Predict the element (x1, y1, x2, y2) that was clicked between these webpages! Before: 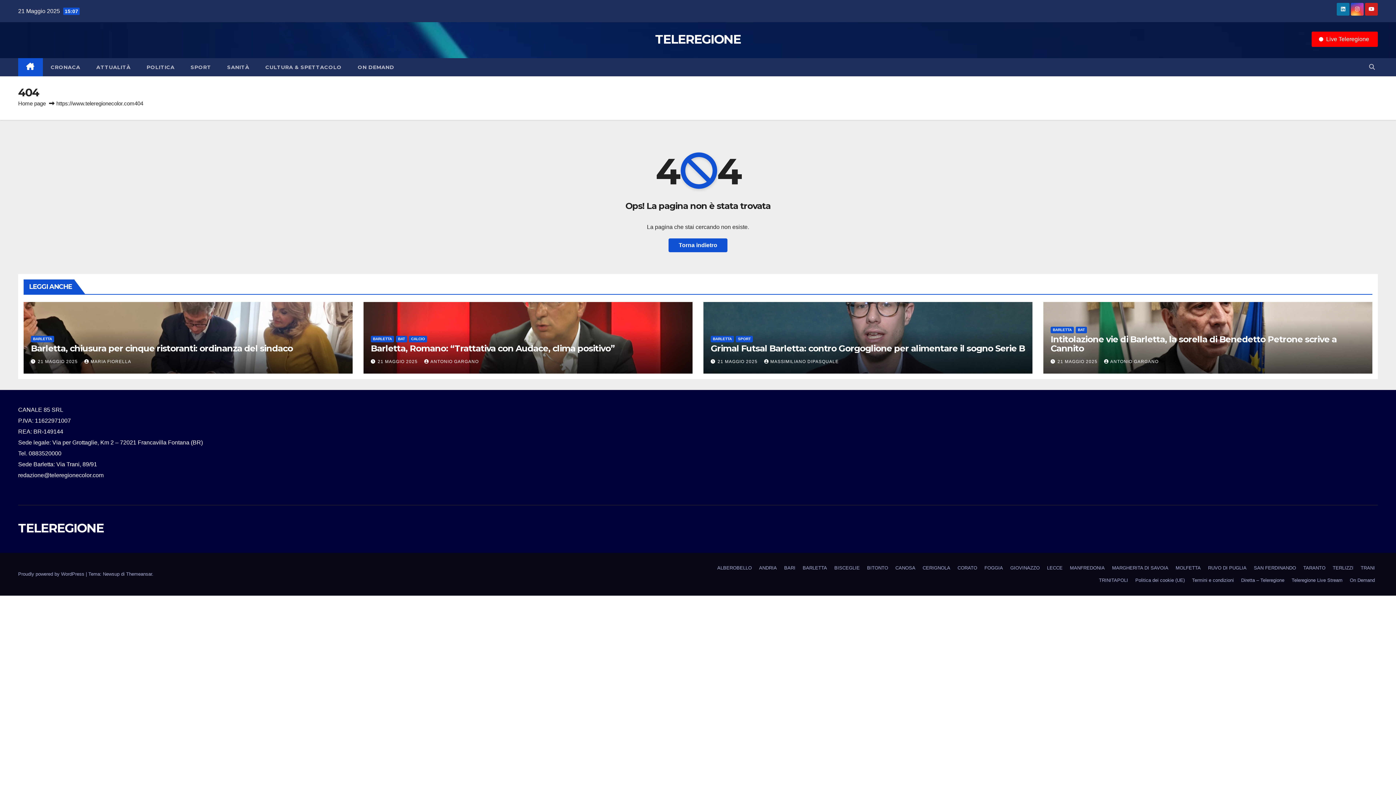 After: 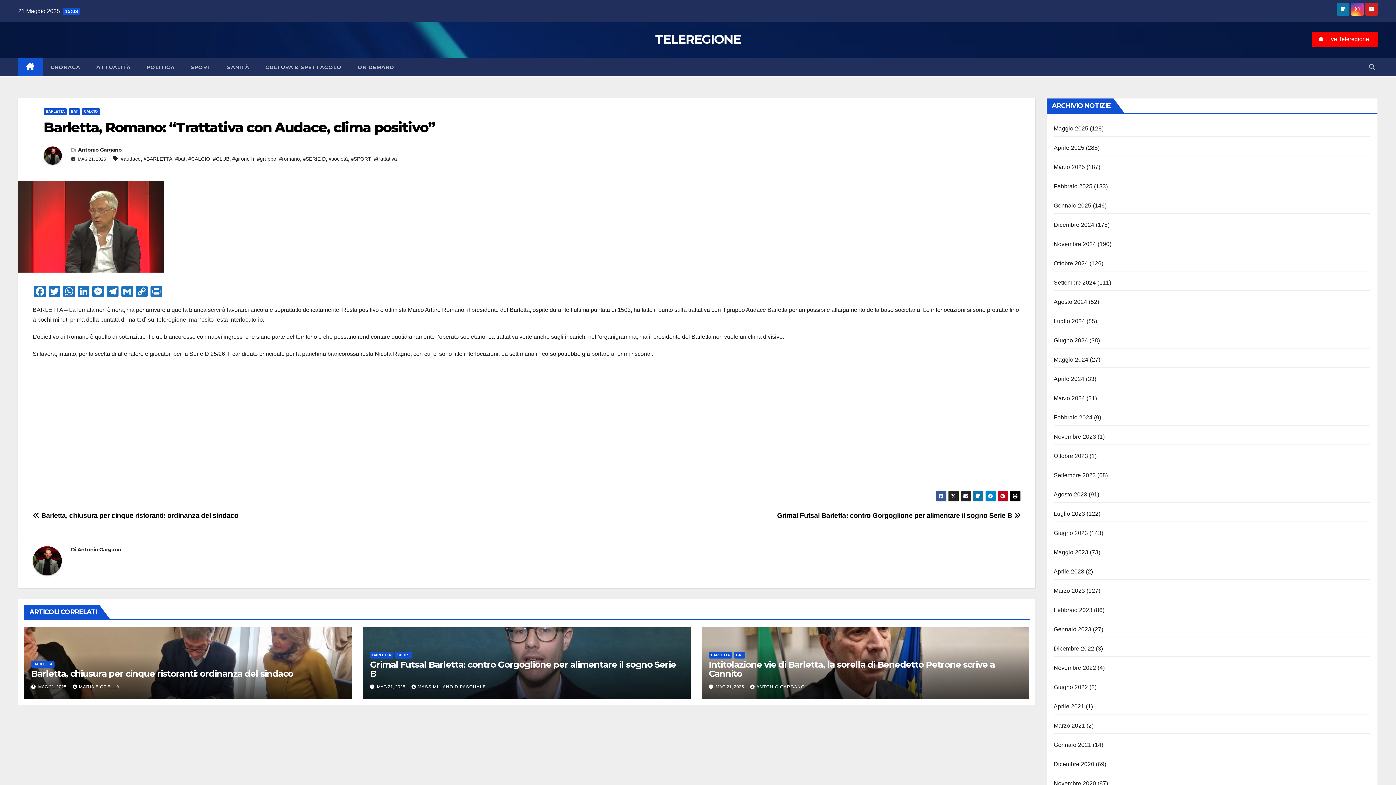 Action: label: Barletta, Romano: “Trattativa con Audace, clima positivo” bbox: (370, 343, 614, 353)